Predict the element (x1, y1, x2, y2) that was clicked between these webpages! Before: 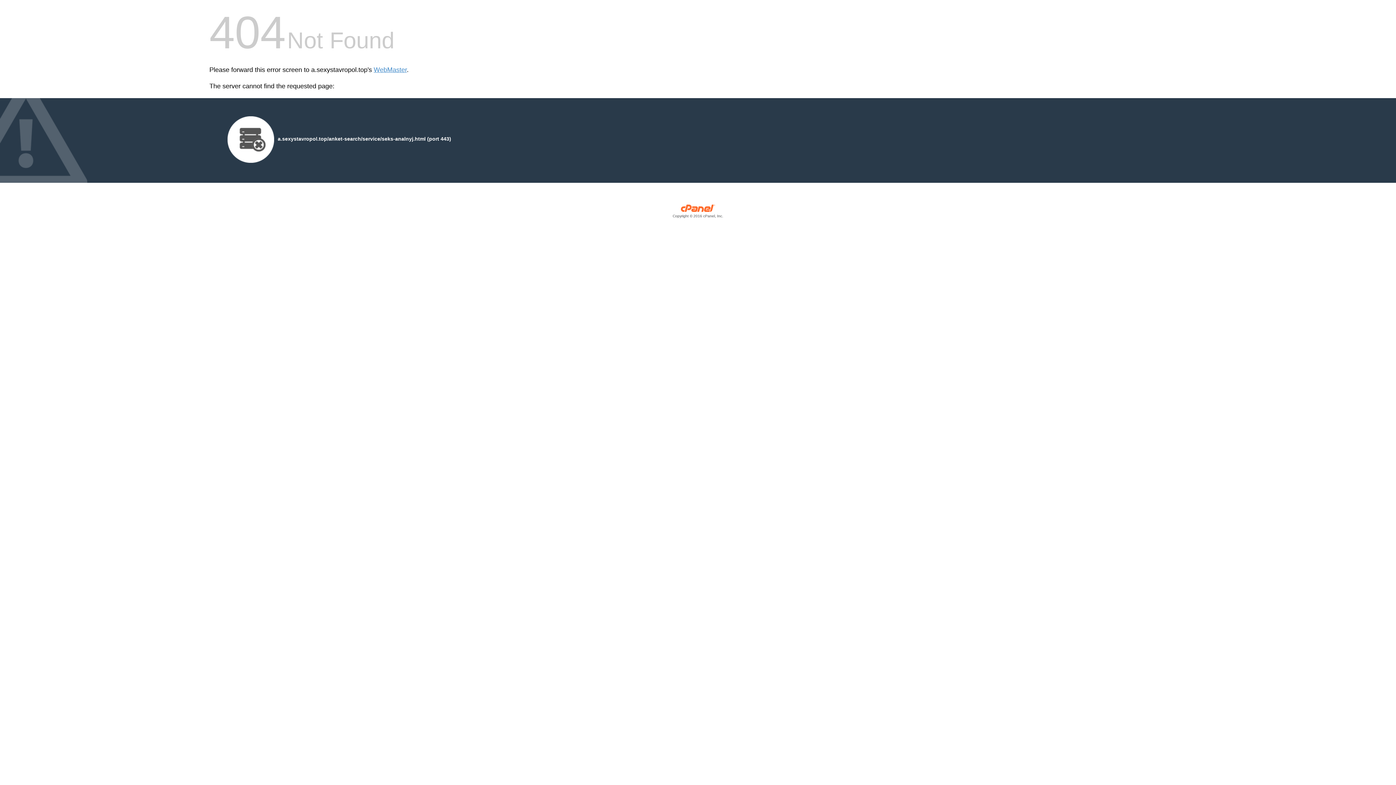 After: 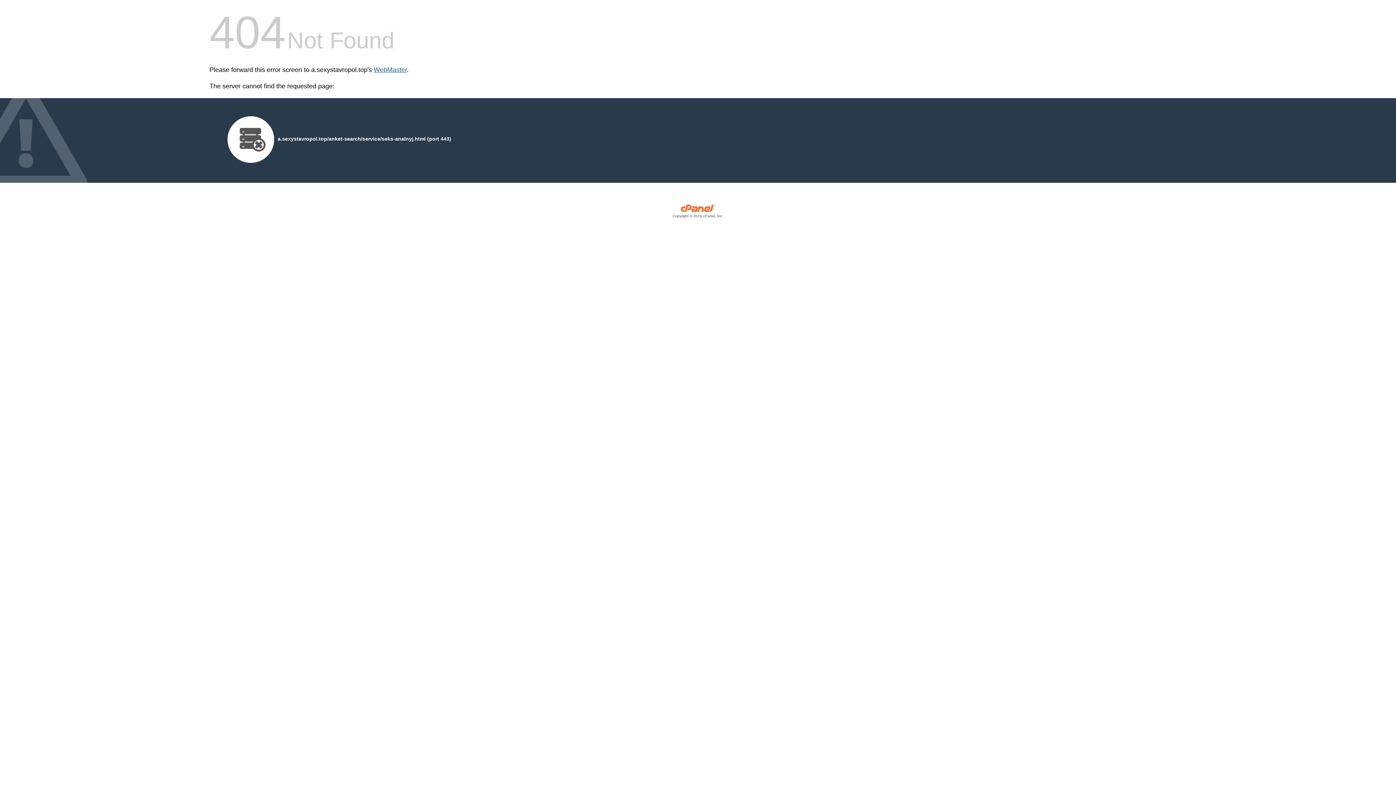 Action: label: WebMaster bbox: (373, 66, 406, 73)